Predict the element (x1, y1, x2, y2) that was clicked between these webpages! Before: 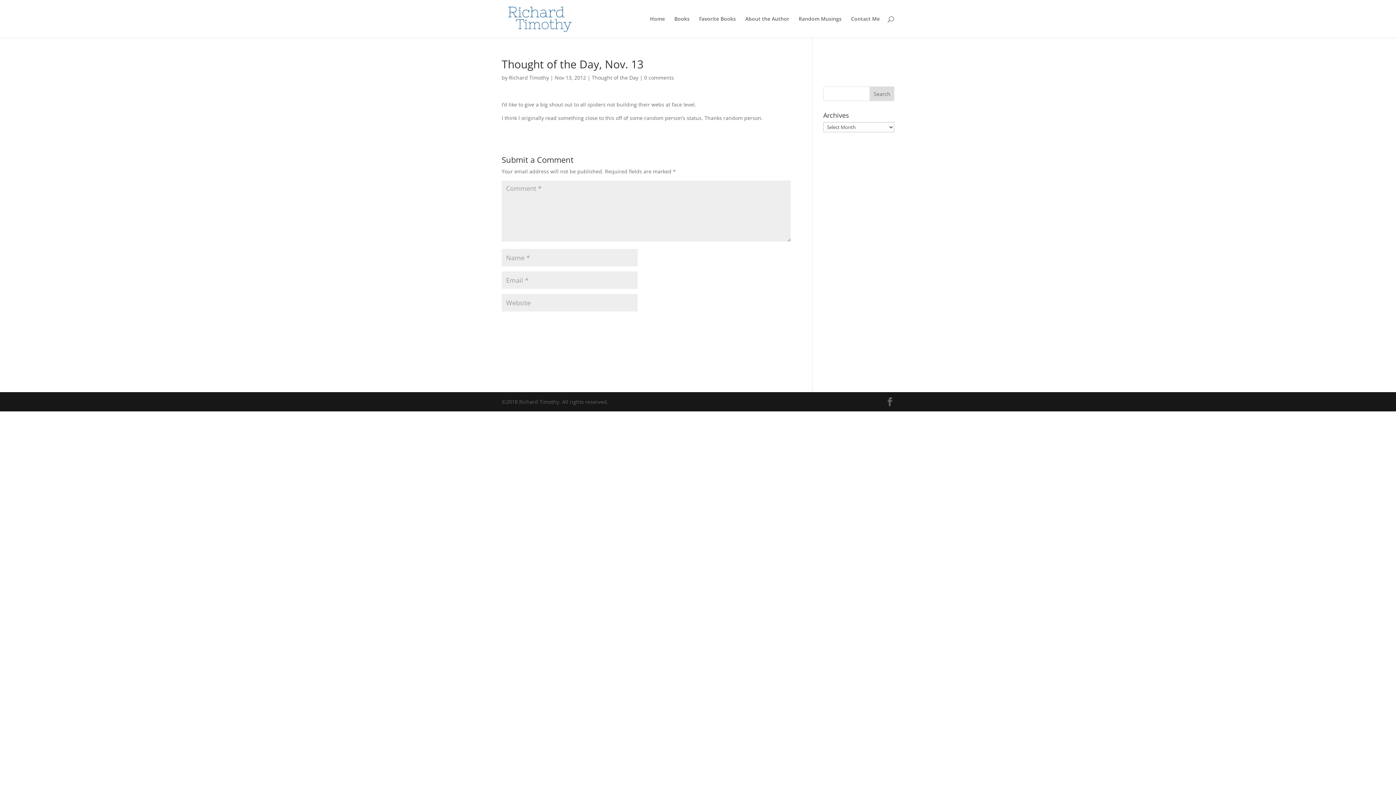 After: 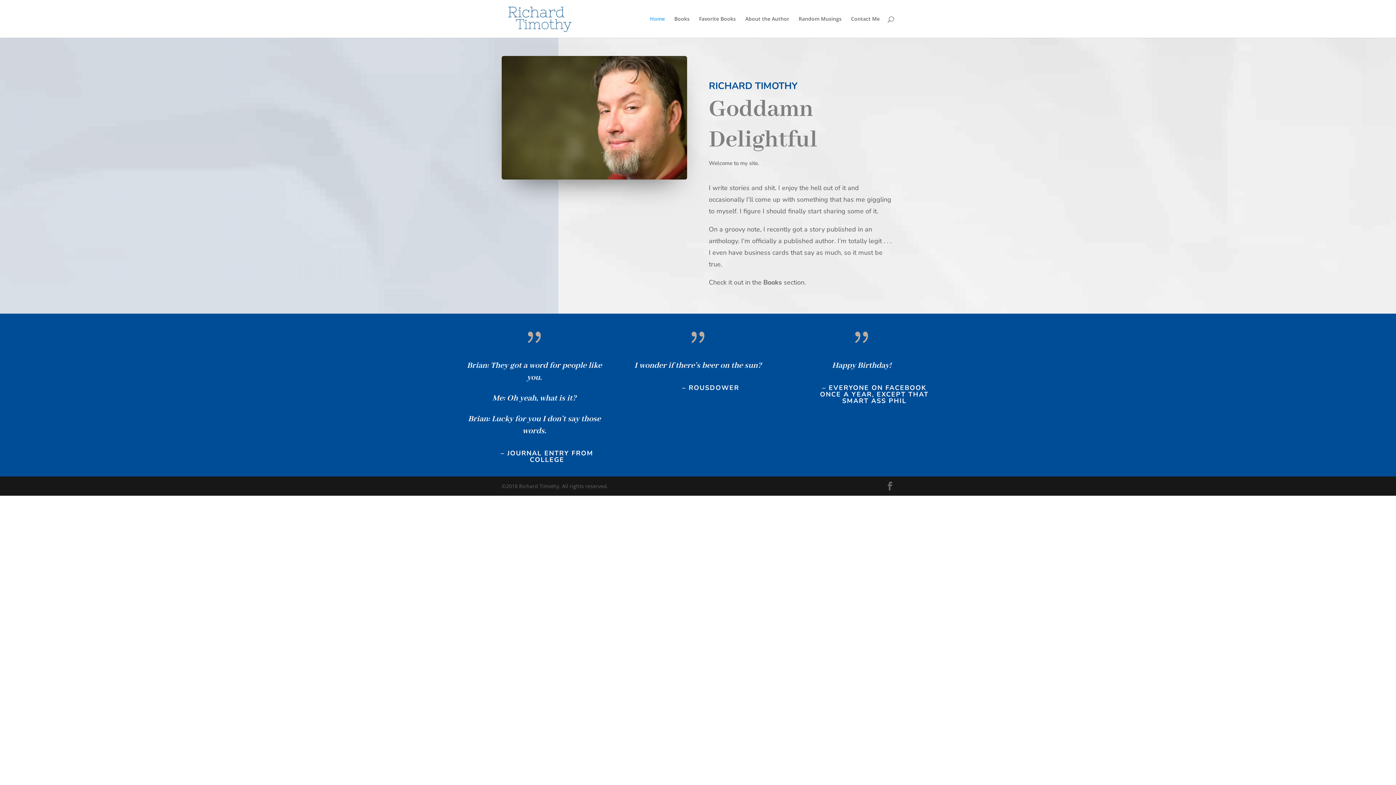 Action: bbox: (503, 14, 576, 21)